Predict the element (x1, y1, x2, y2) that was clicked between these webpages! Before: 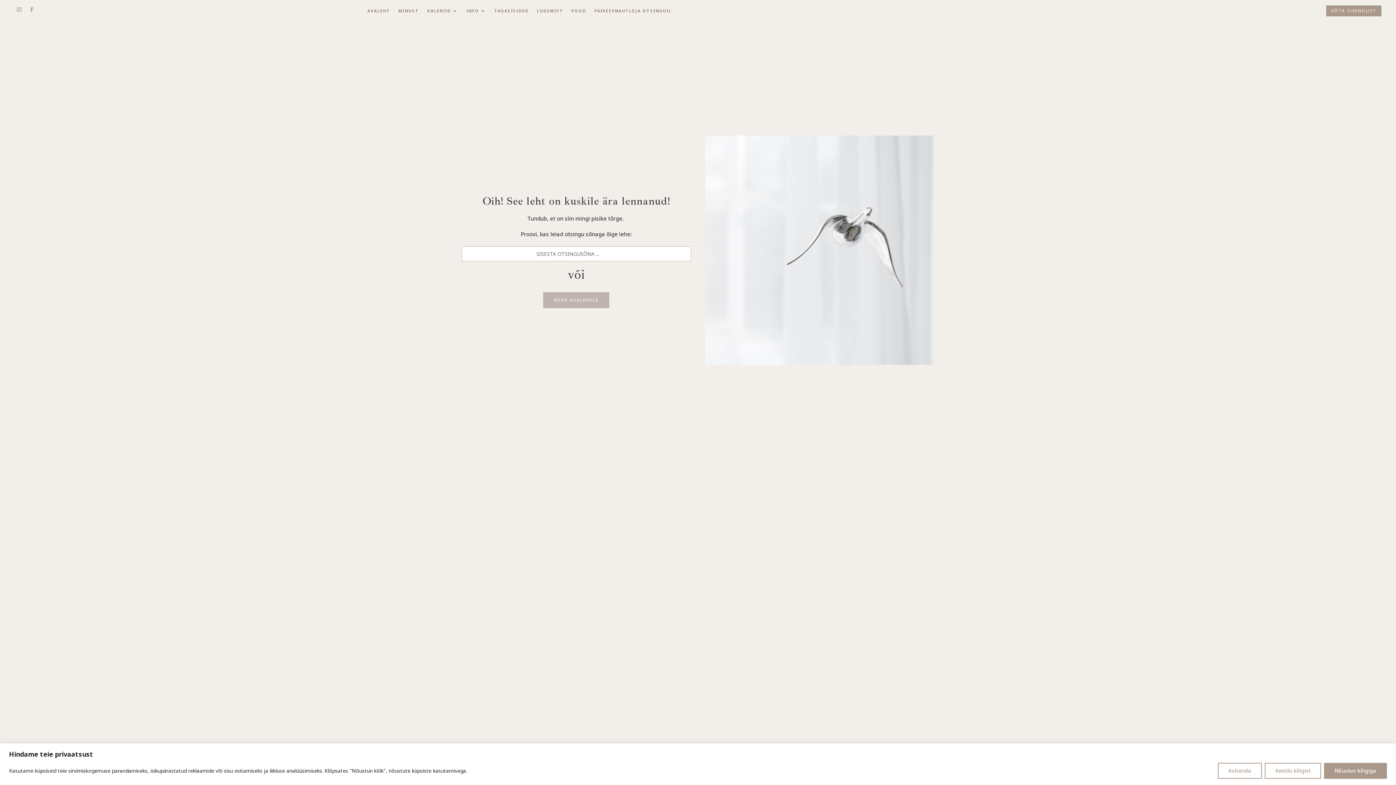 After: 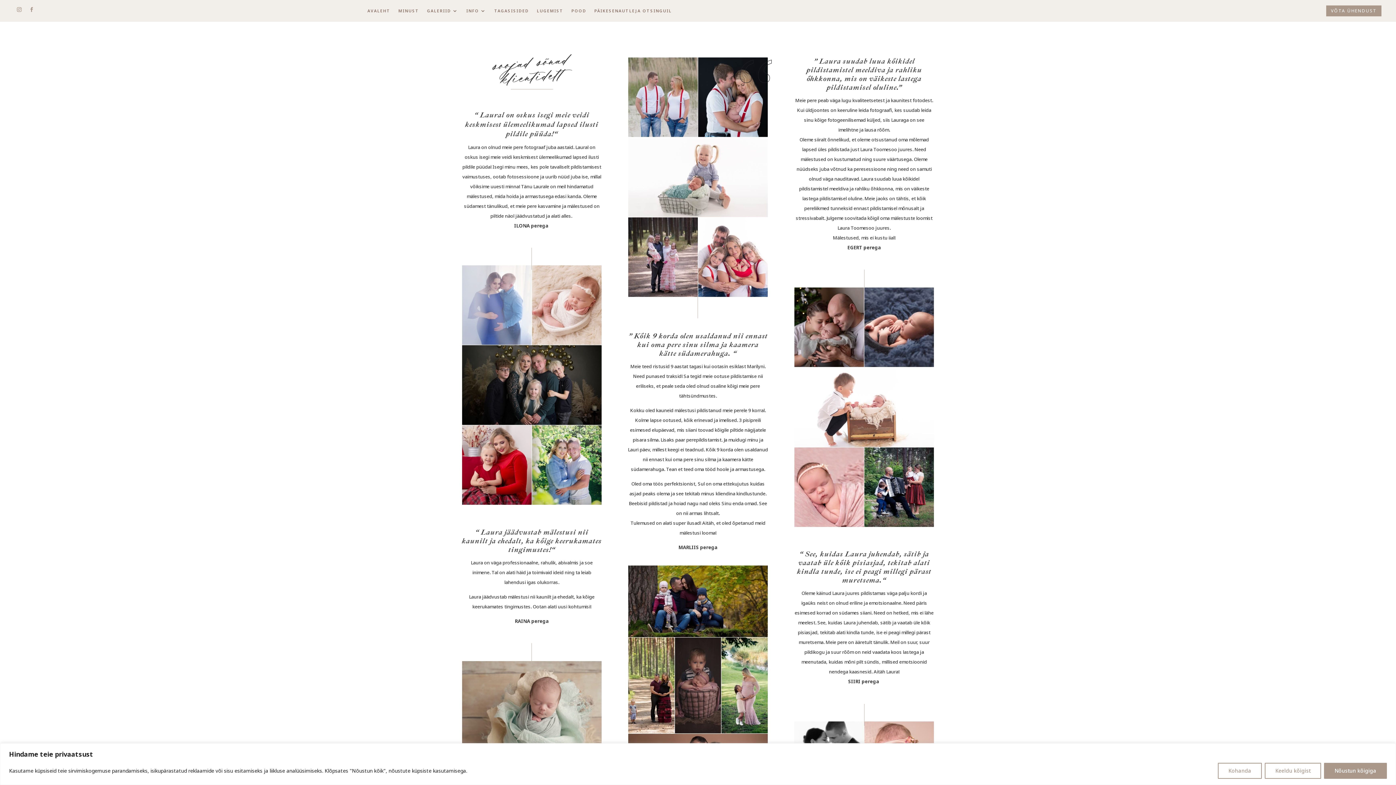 Action: label: TAGASISIDED bbox: (494, 8, 528, 16)